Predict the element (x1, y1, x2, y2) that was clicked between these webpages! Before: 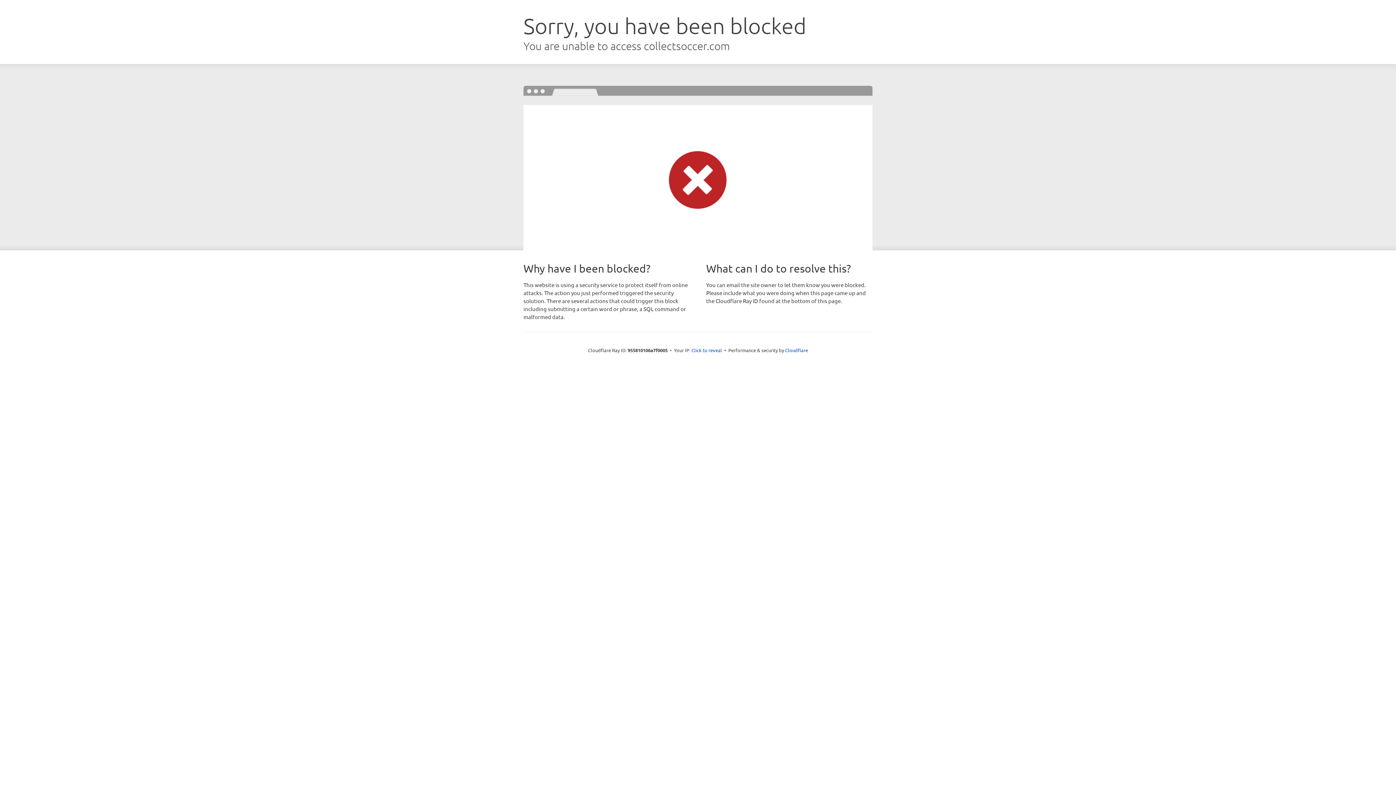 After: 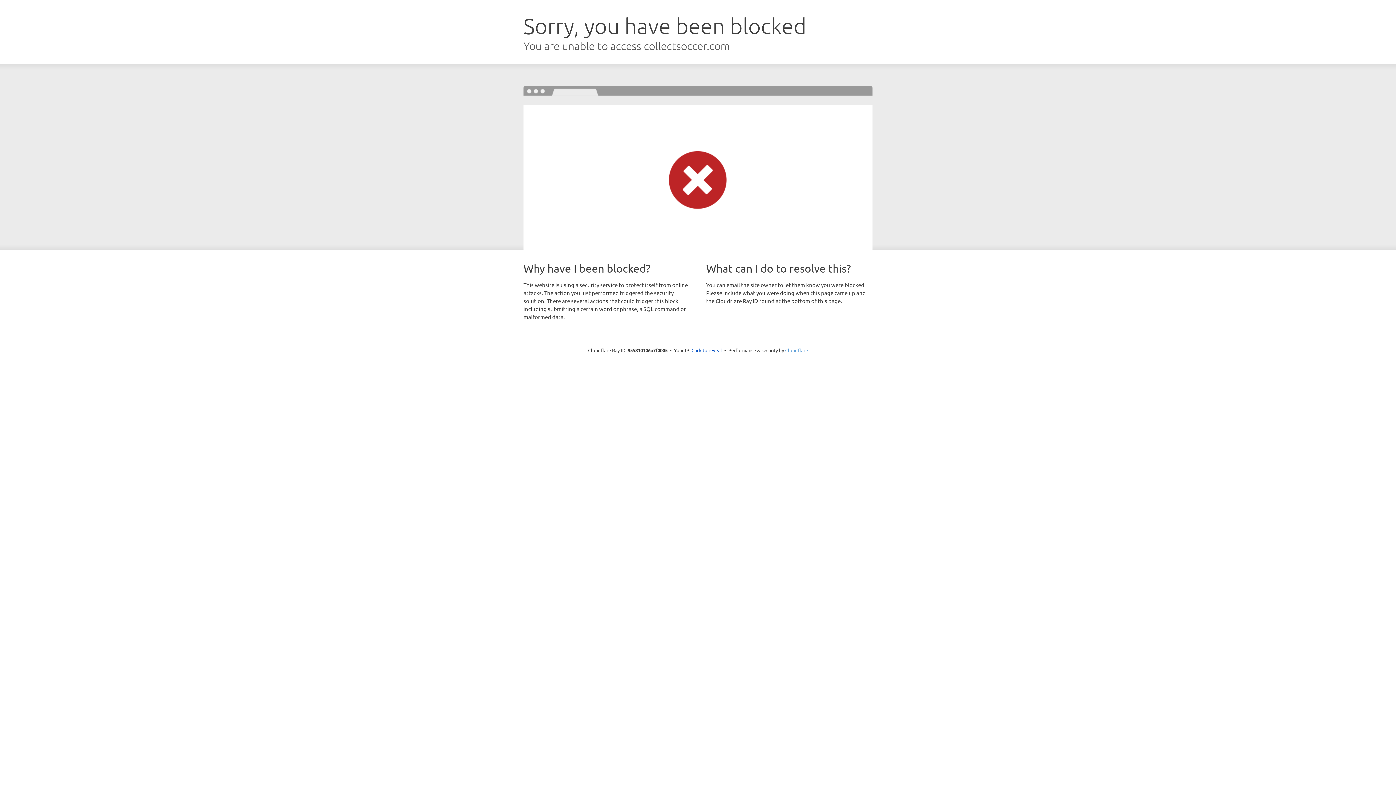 Action: label: Cloudflare bbox: (785, 347, 808, 353)